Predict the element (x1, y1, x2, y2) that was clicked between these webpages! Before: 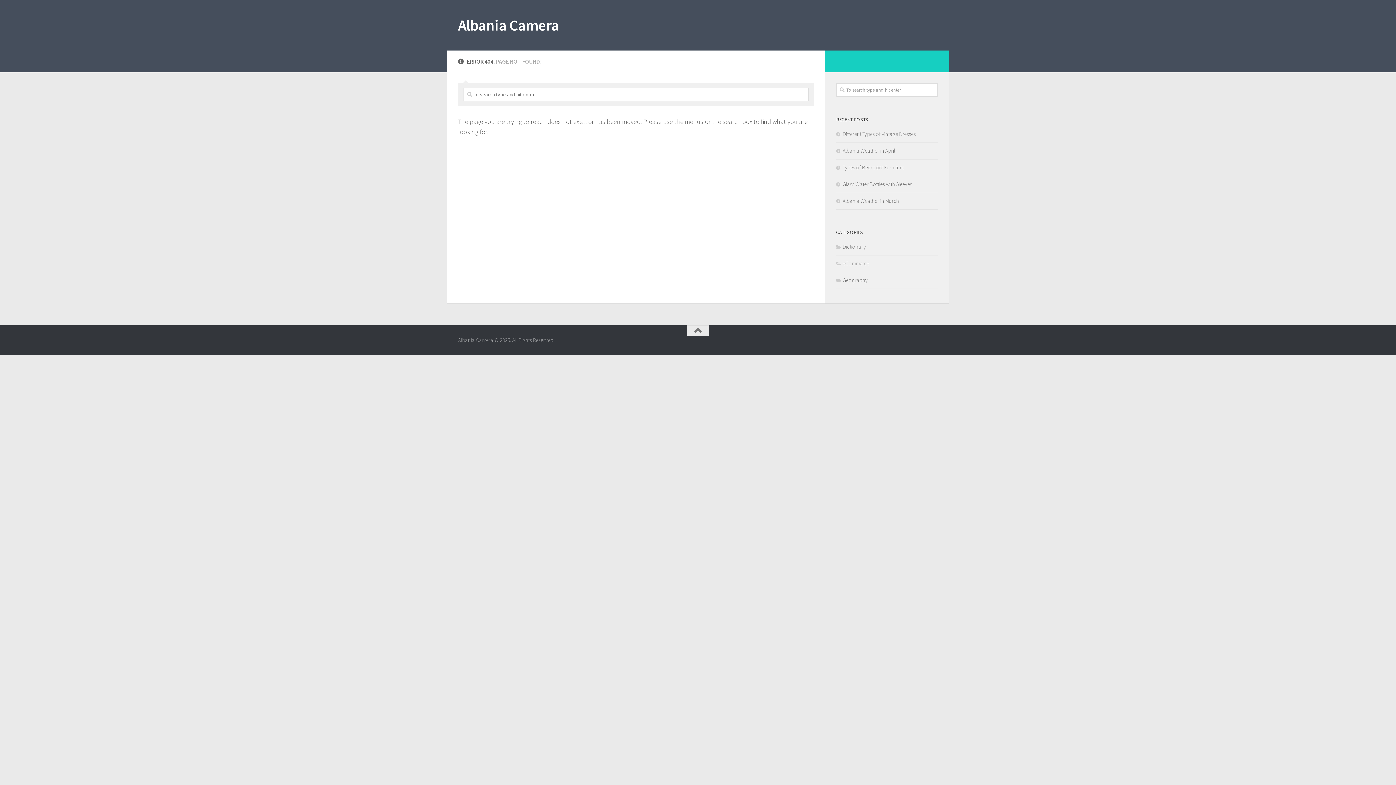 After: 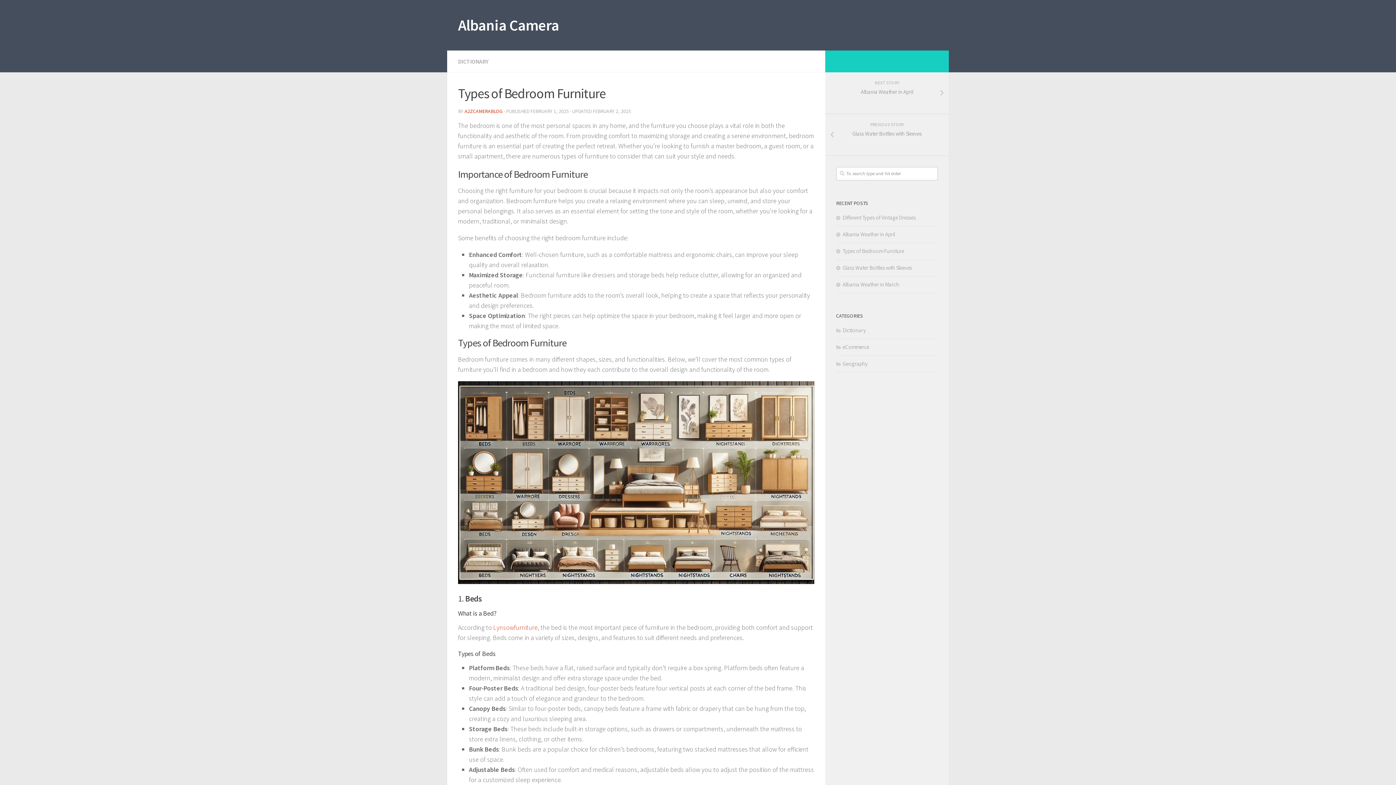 Action: bbox: (836, 164, 904, 170) label: Types of Bedroom Furniture